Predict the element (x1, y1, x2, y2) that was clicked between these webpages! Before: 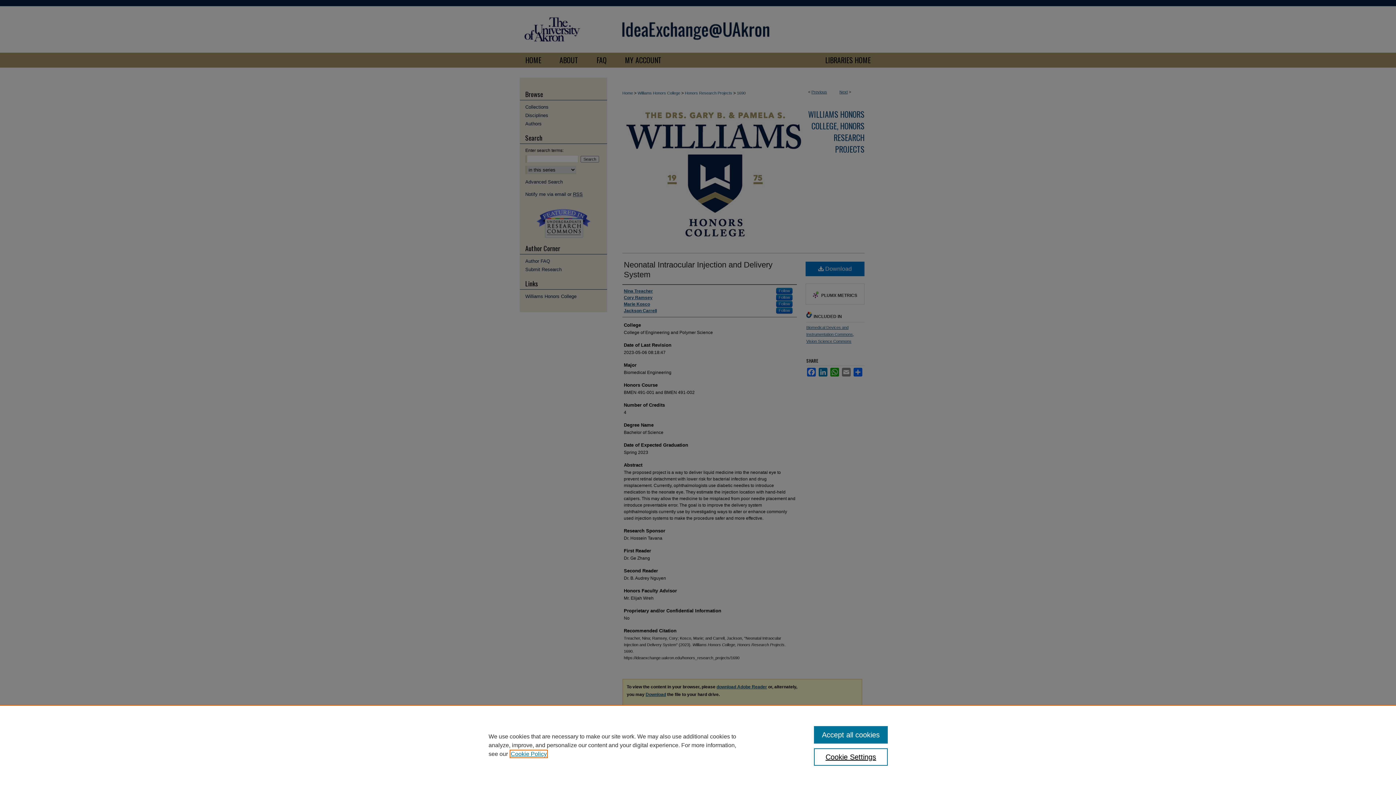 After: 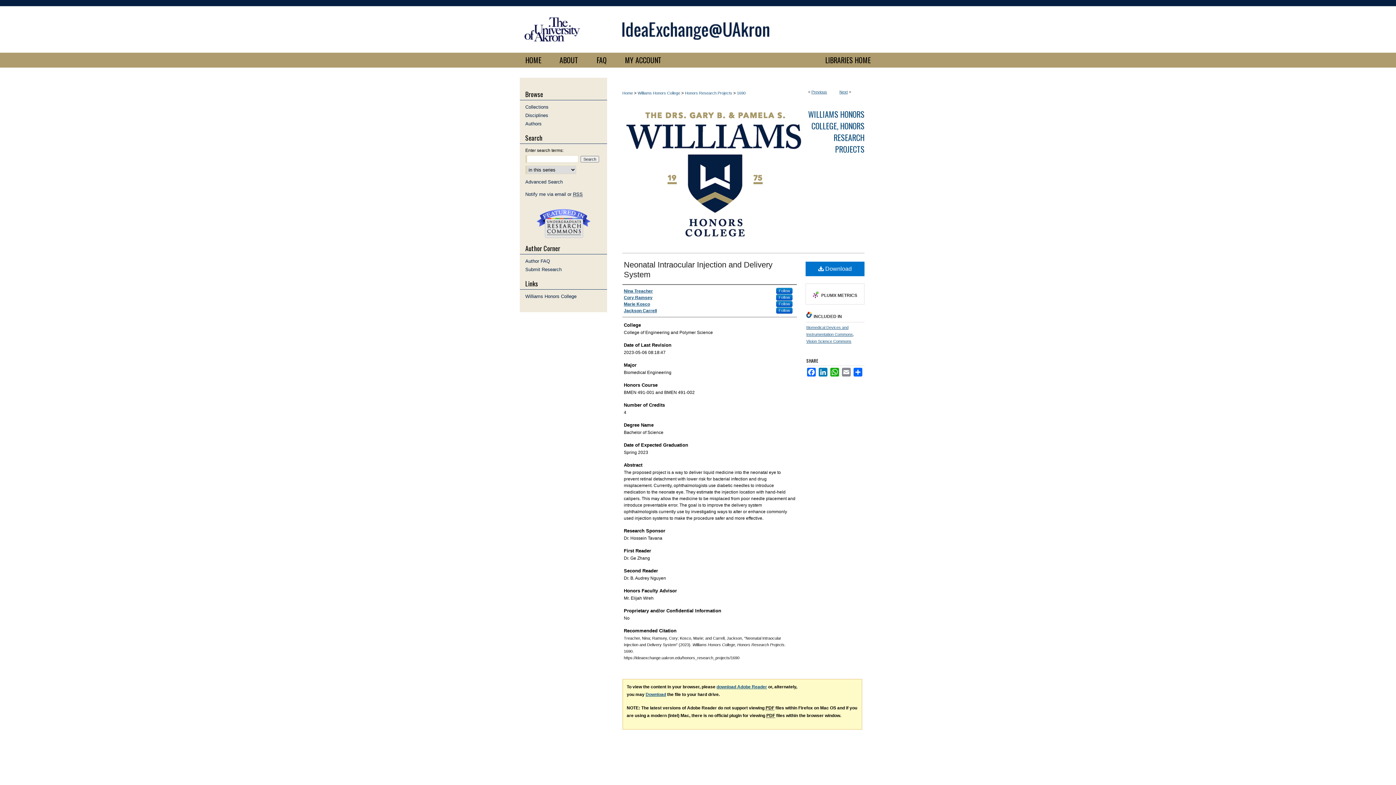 Action: label: Accept all cookies bbox: (814, 726, 887, 744)